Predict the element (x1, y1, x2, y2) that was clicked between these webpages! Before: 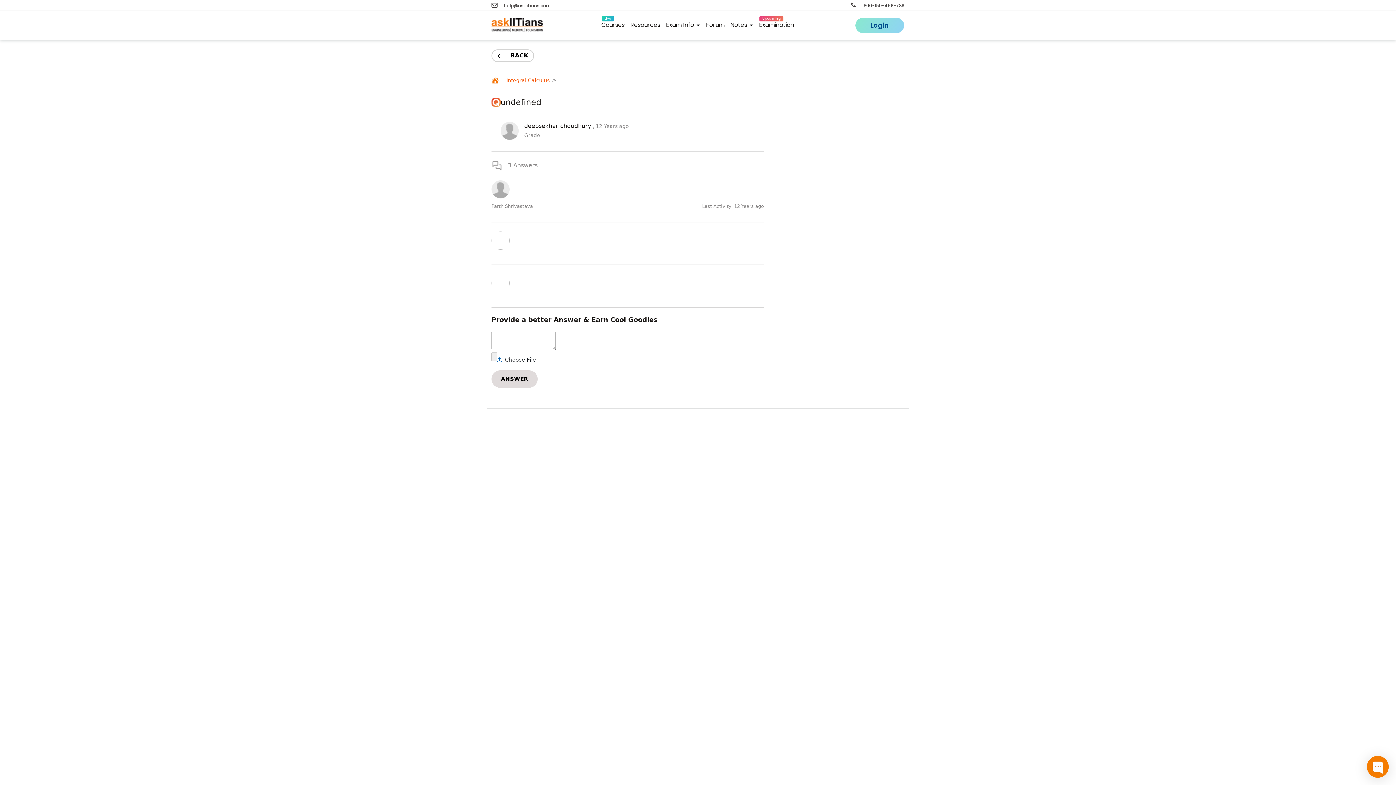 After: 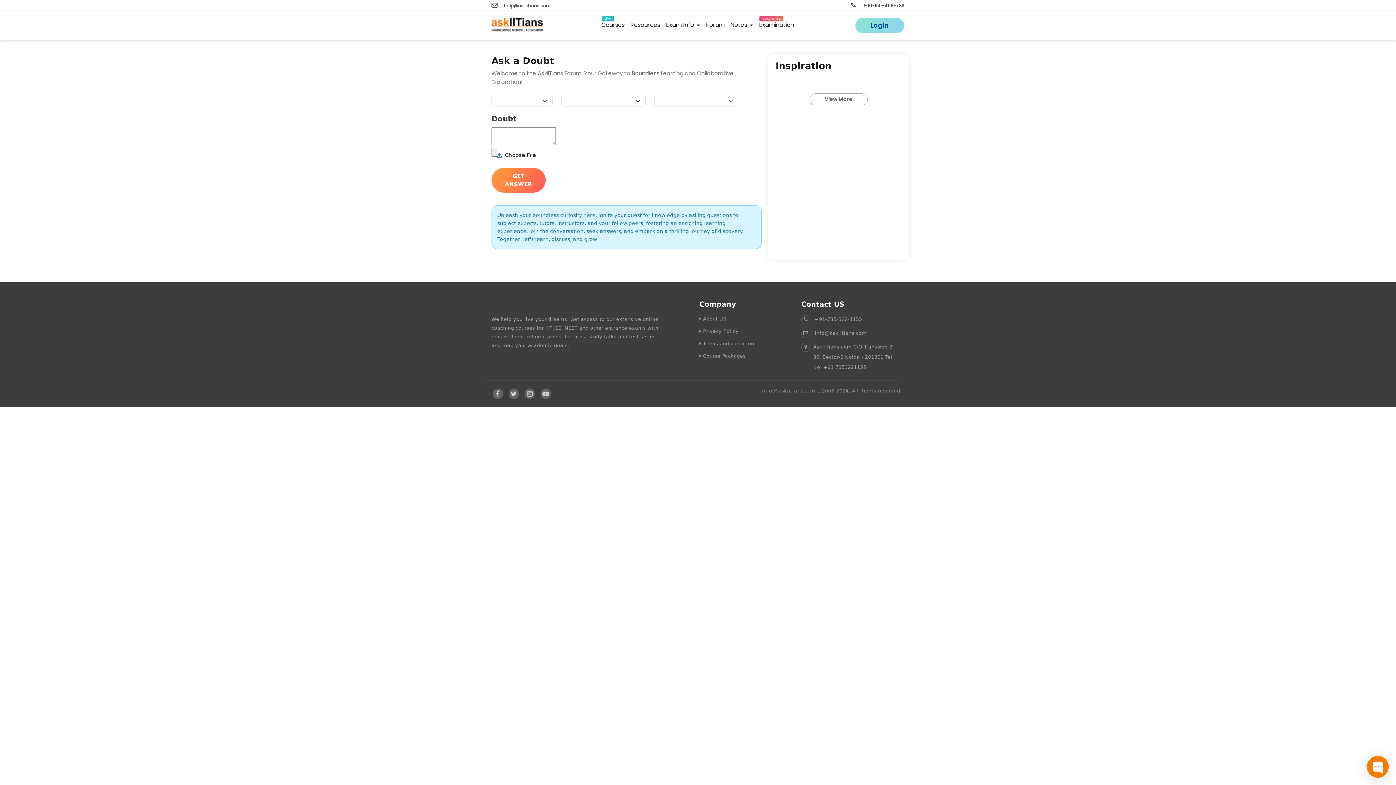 Action: bbox: (497, 52, 528, 58) label: BACK